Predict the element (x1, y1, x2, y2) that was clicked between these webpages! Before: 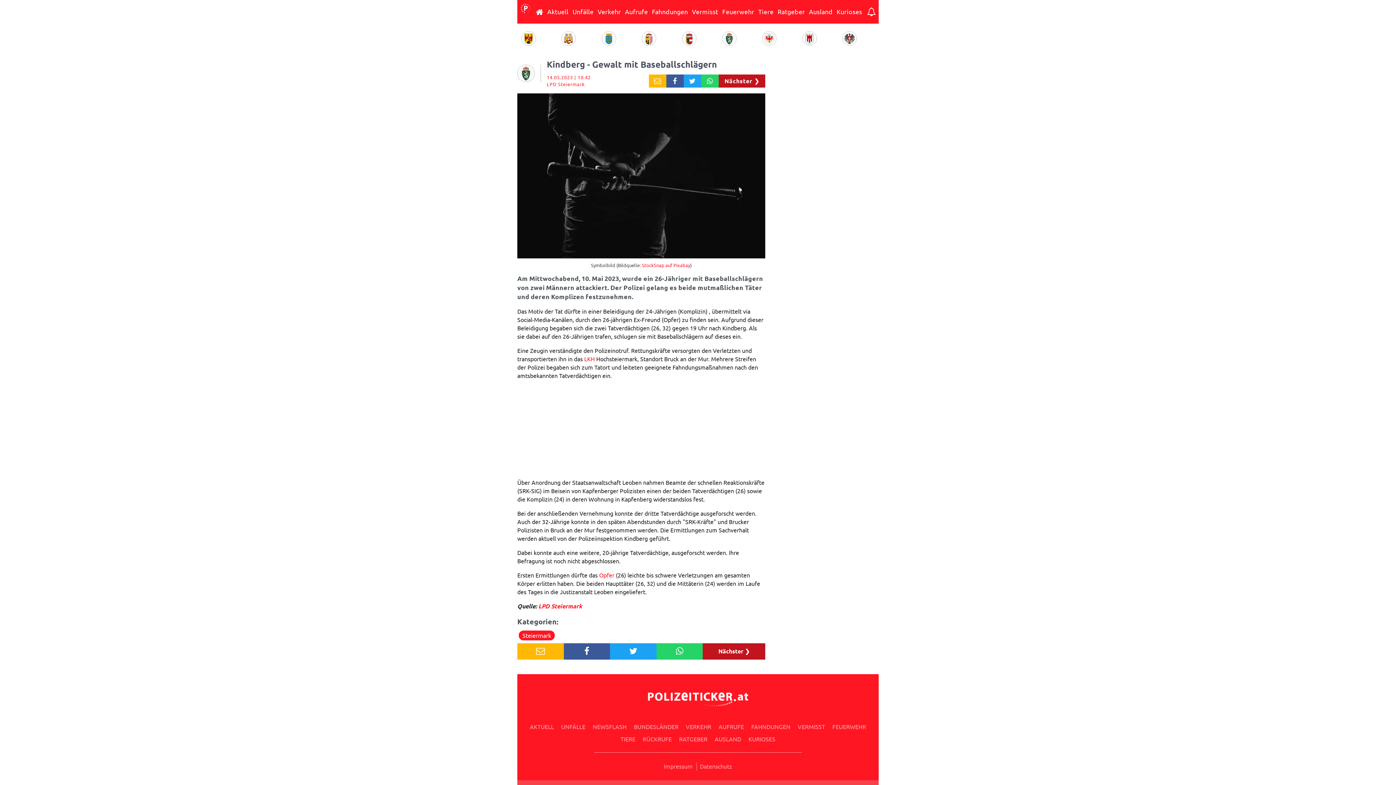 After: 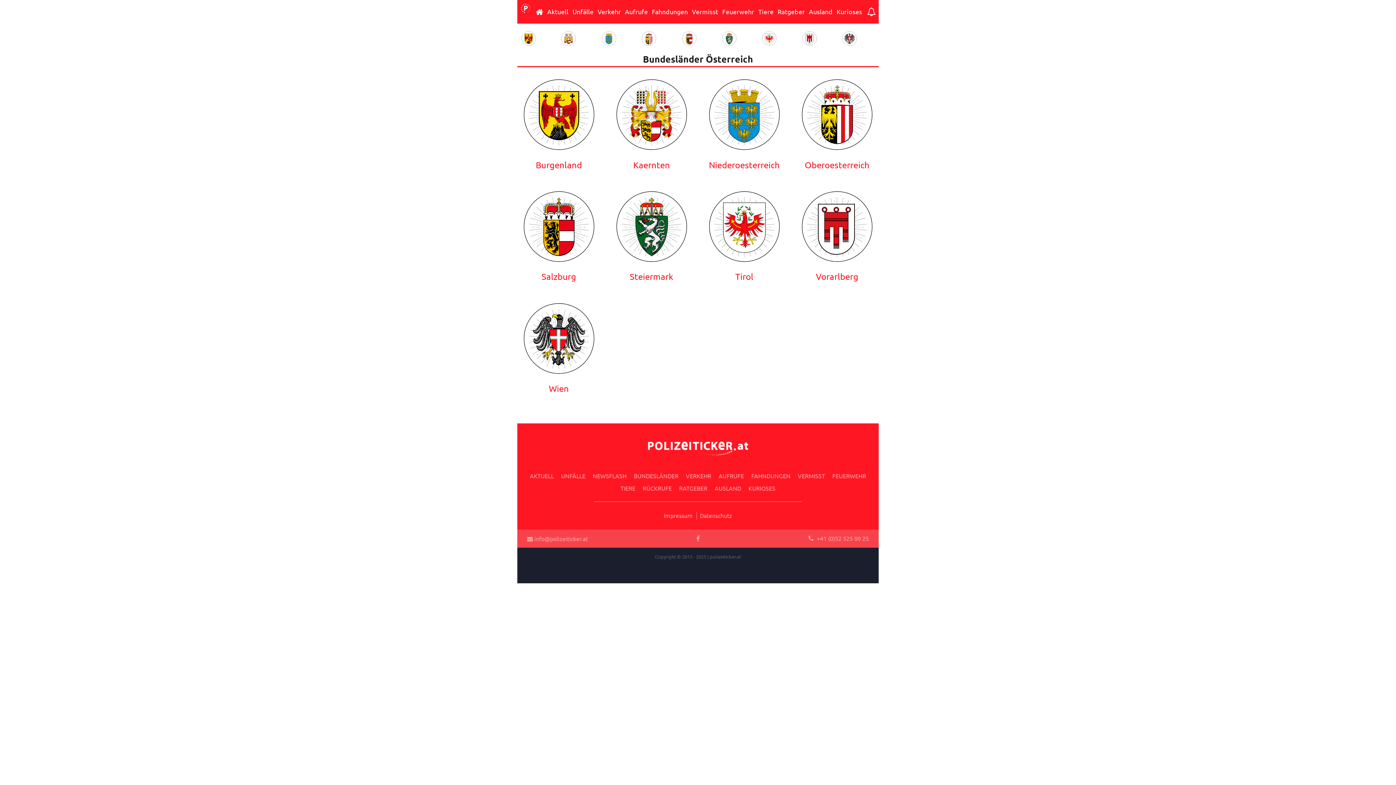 Action: label: BUNDESLÄNDER bbox: (634, 723, 678, 730)